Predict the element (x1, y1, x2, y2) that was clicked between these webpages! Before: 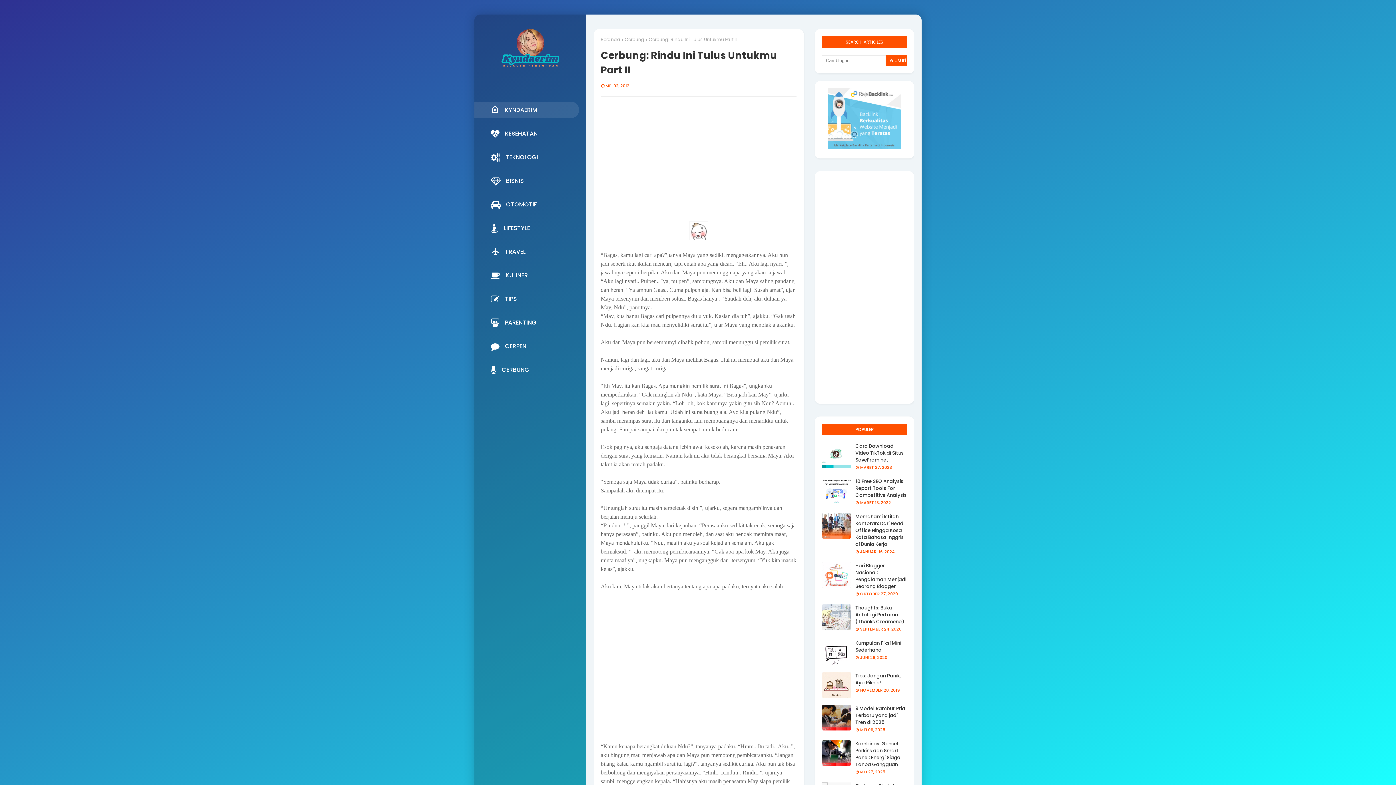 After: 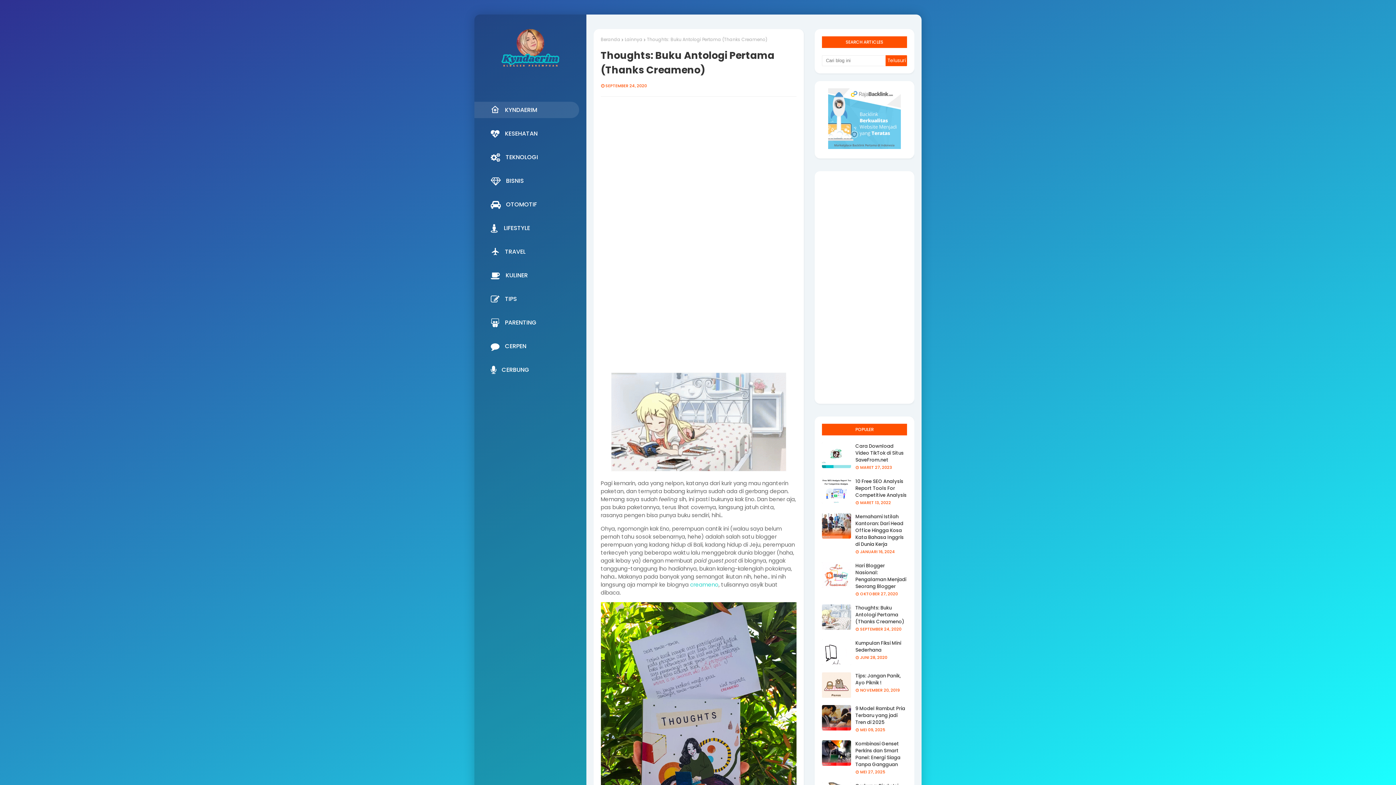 Action: bbox: (822, 604, 851, 630)